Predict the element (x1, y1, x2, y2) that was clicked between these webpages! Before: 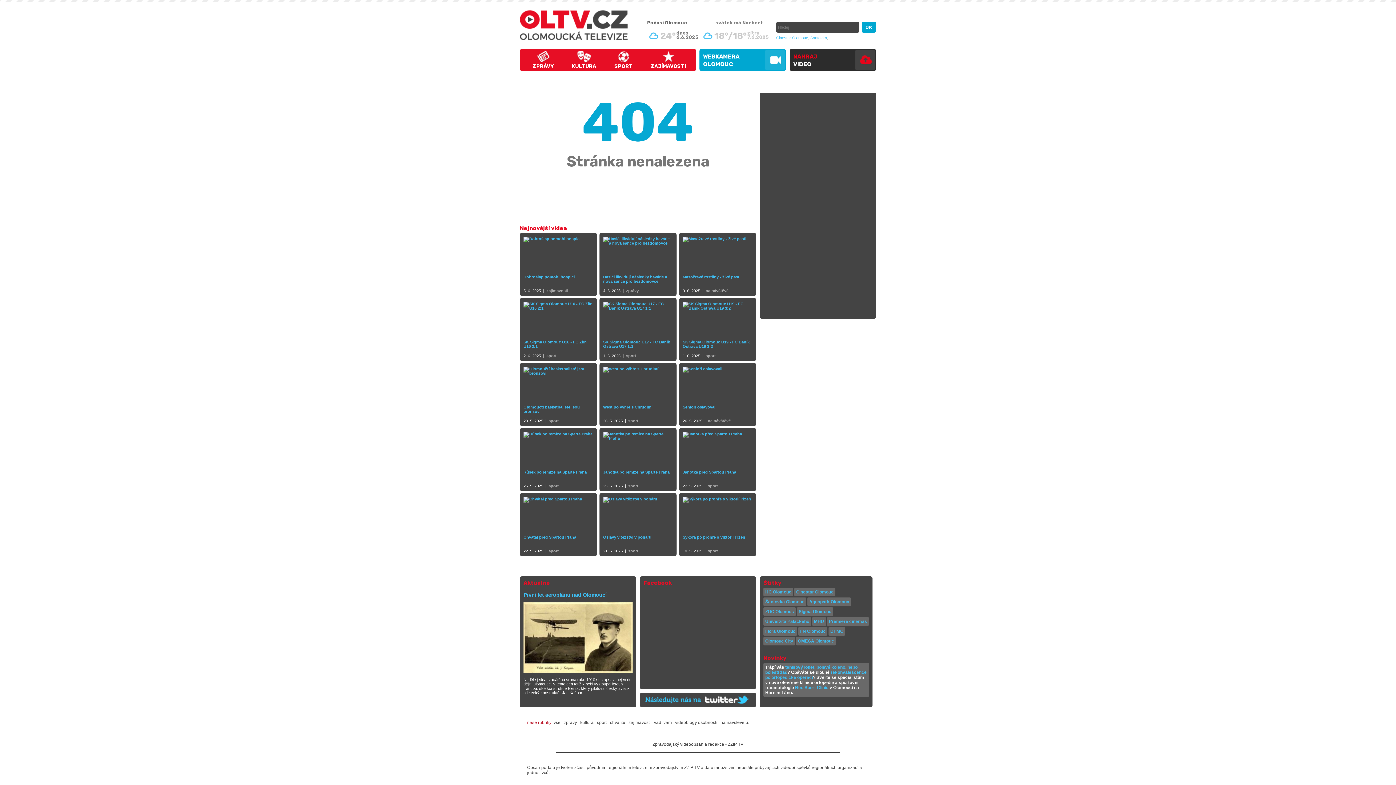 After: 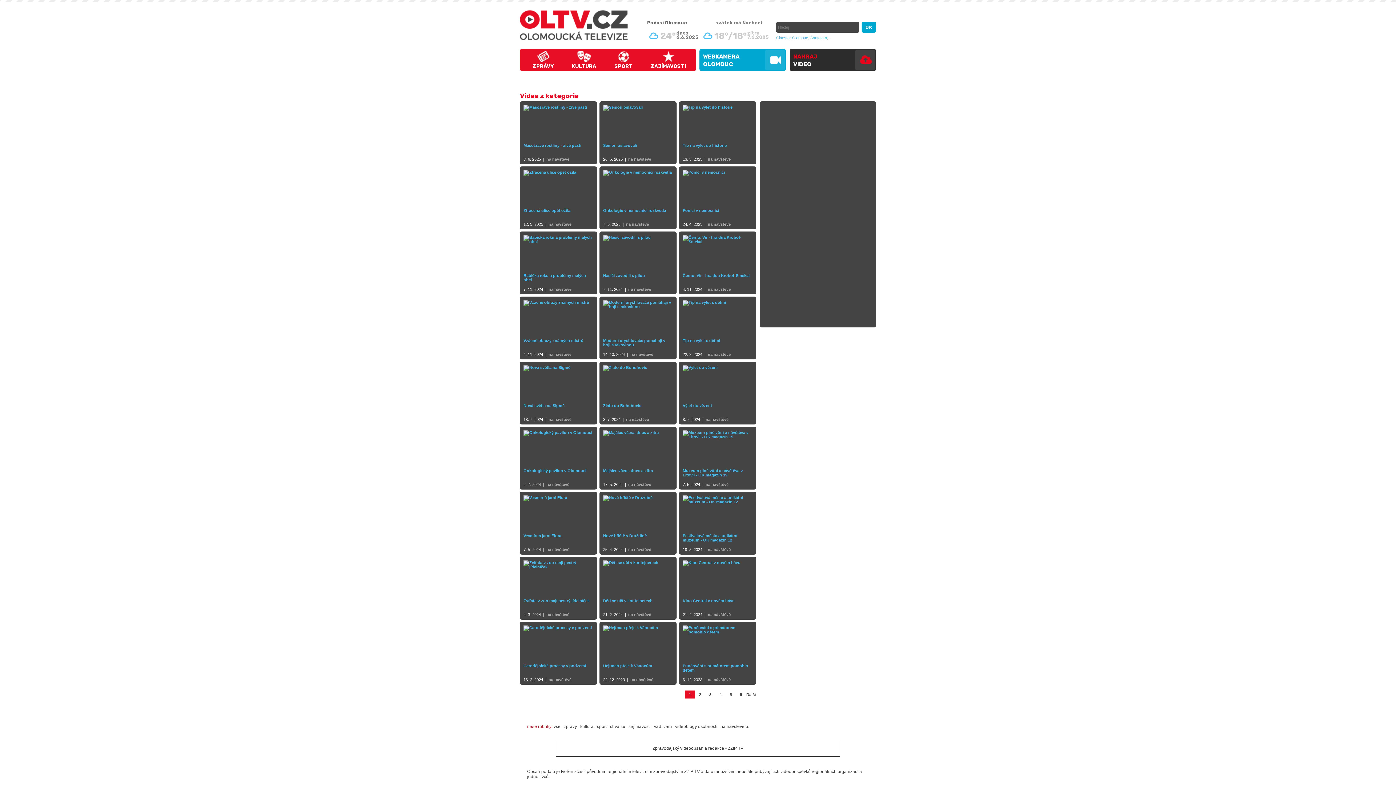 Action: label: na návštěvě bbox: (708, 418, 730, 423)